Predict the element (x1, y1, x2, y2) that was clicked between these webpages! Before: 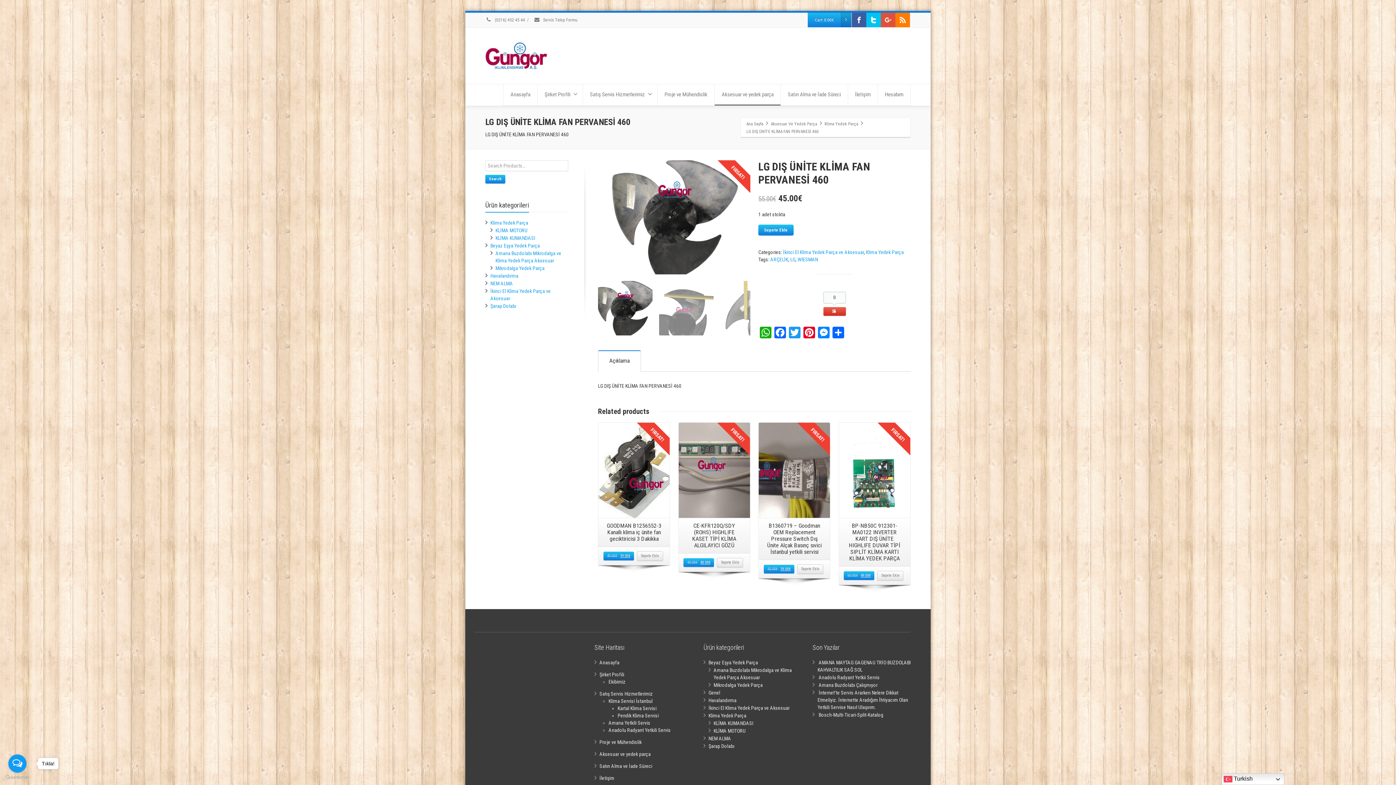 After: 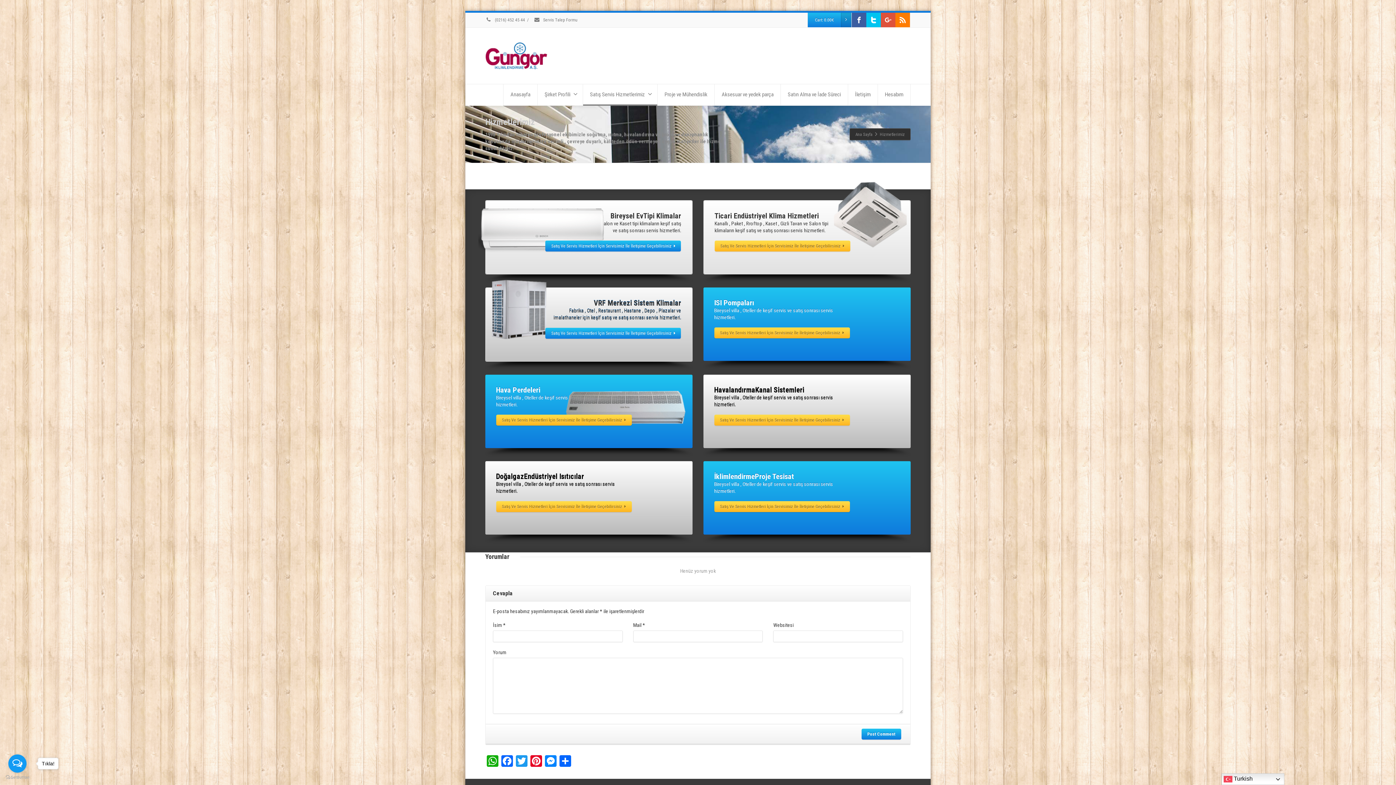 Action: bbox: (583, 84, 657, 105) label: Satış Servis Hizmetlerimiz